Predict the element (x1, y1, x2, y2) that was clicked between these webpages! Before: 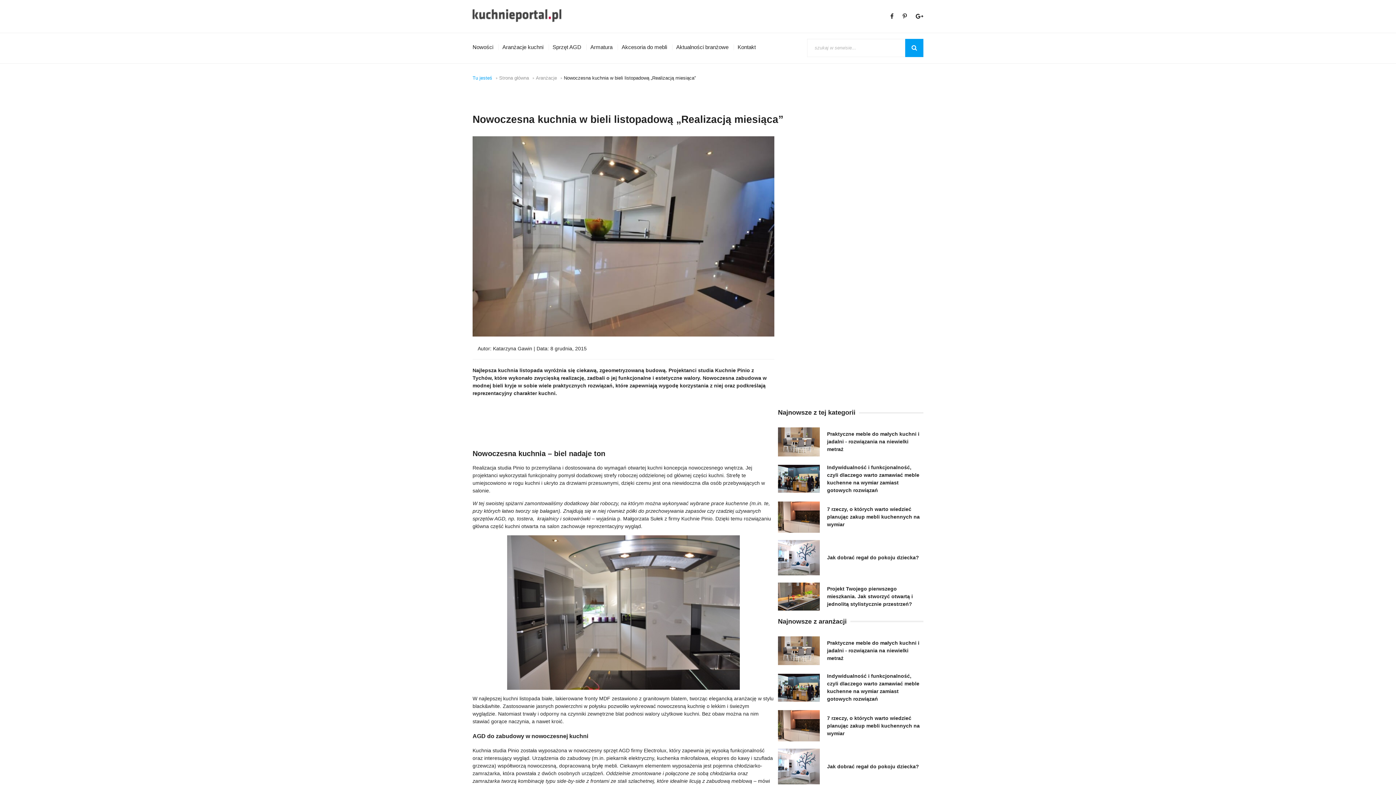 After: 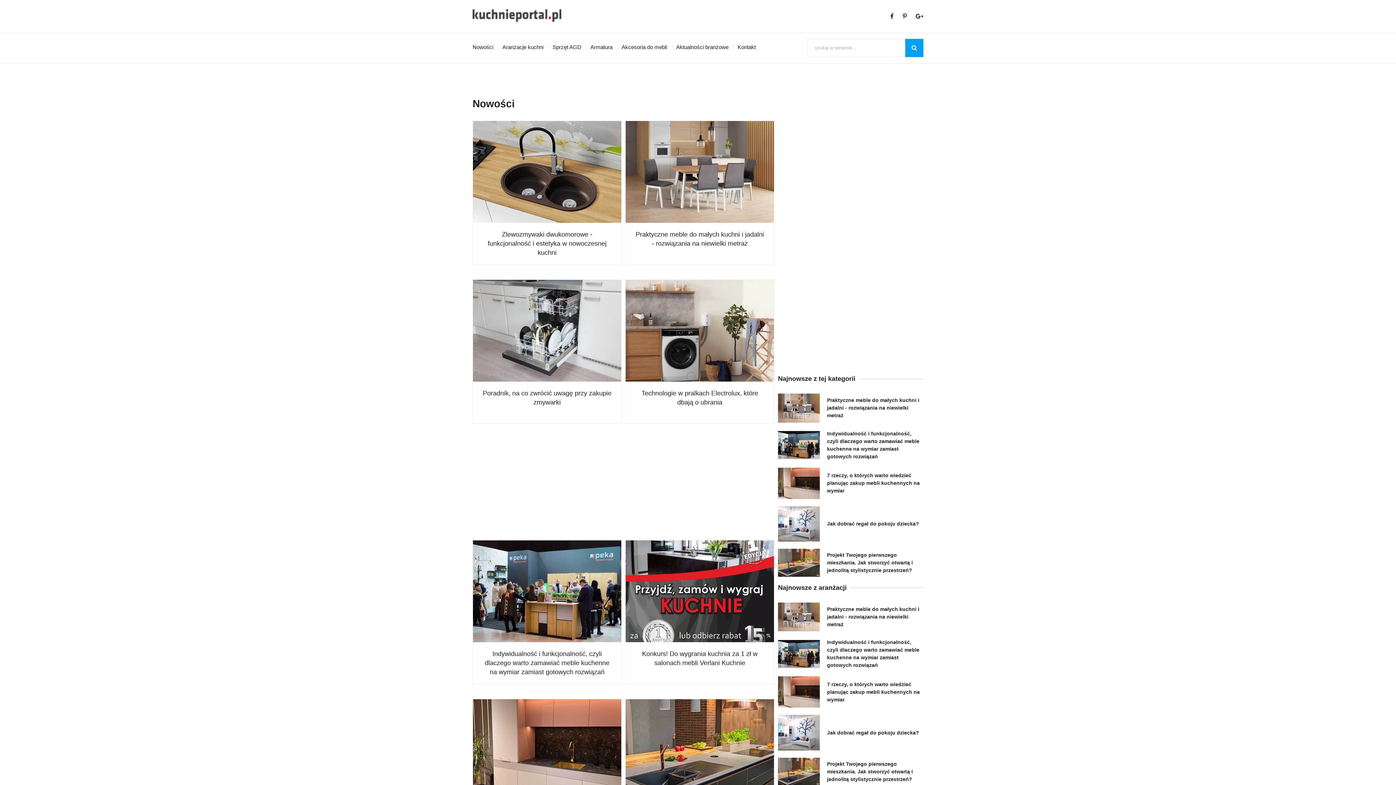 Action: bbox: (472, 43, 493, 51) label: Nowości